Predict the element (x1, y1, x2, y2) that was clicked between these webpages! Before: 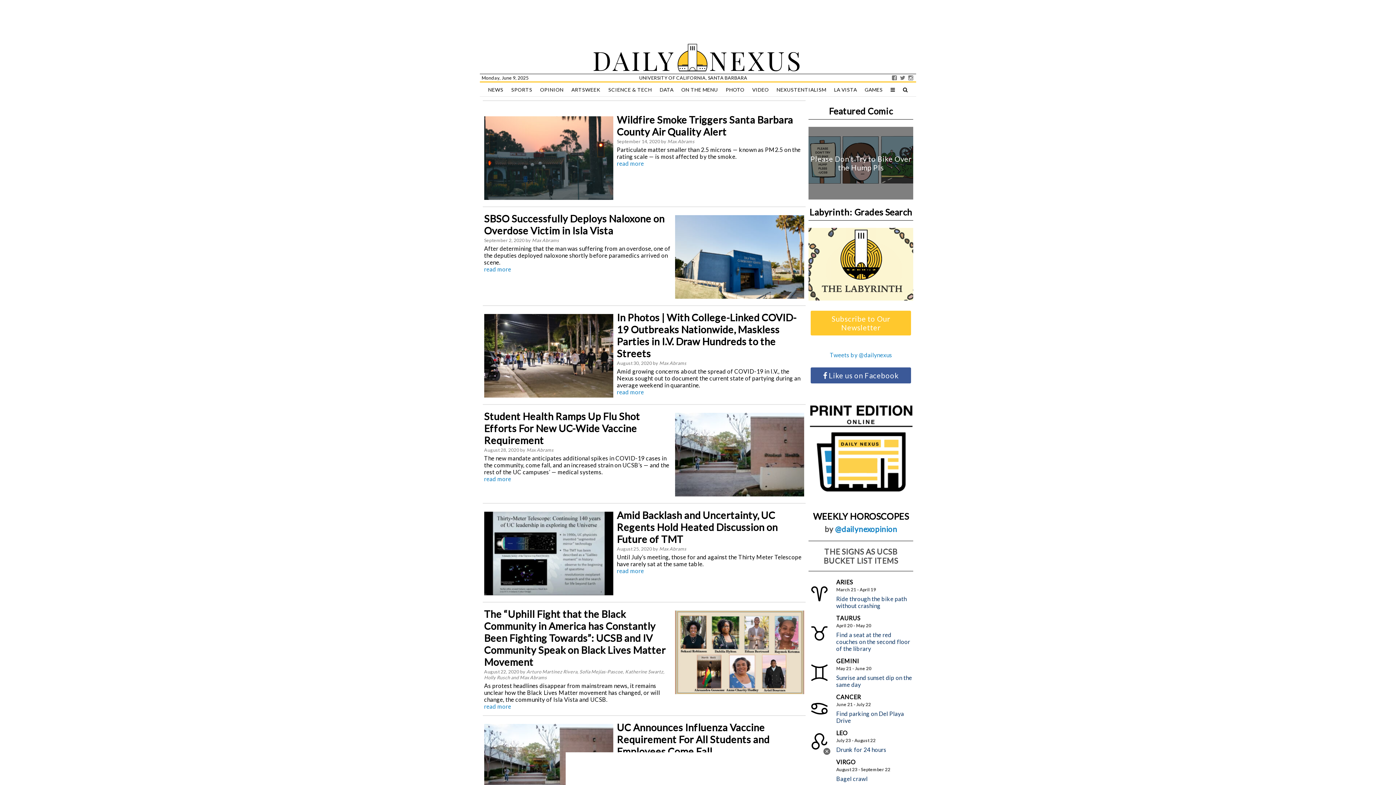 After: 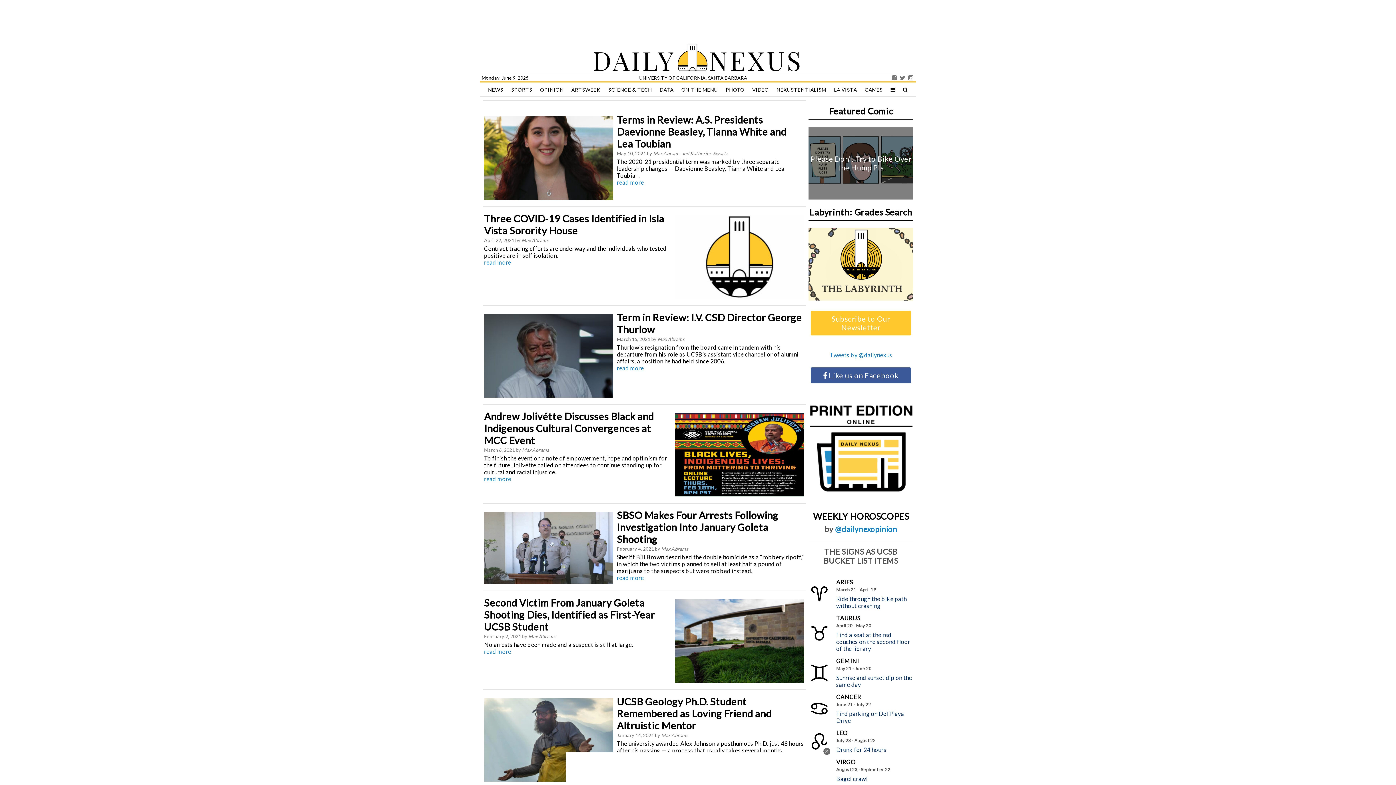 Action: bbox: (659, 360, 686, 366) label: Max Abrams